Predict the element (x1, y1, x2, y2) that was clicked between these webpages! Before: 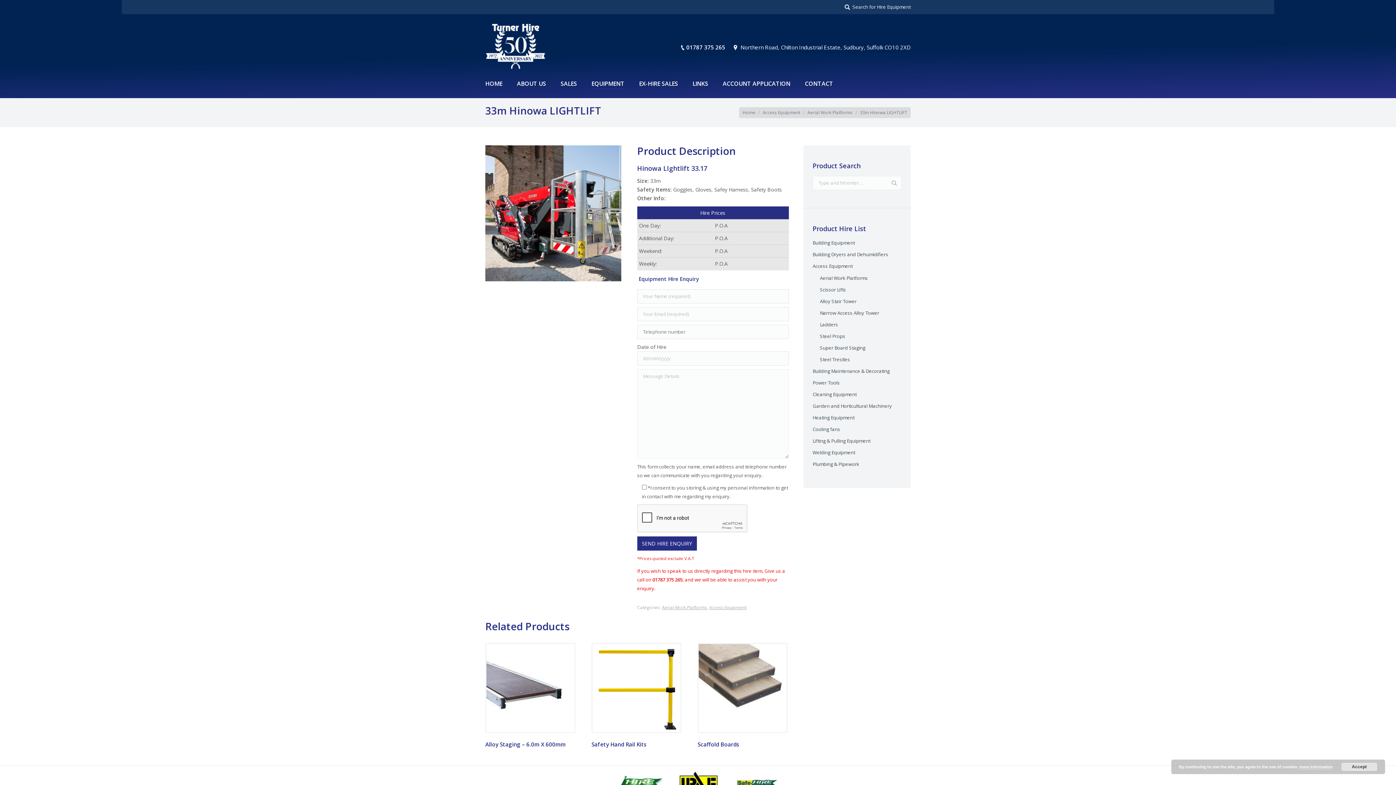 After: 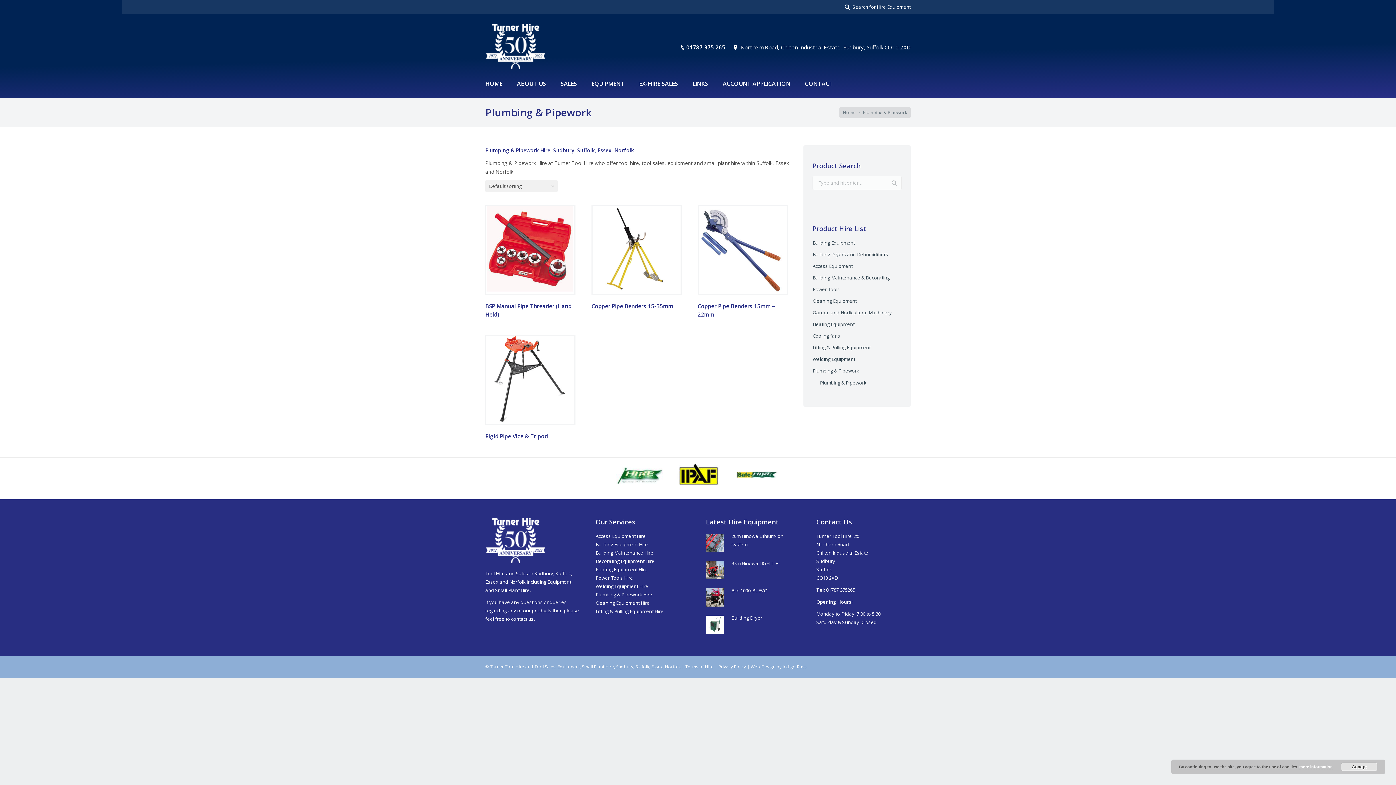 Action: label: Plumbing & Pipework bbox: (812, 460, 859, 468)